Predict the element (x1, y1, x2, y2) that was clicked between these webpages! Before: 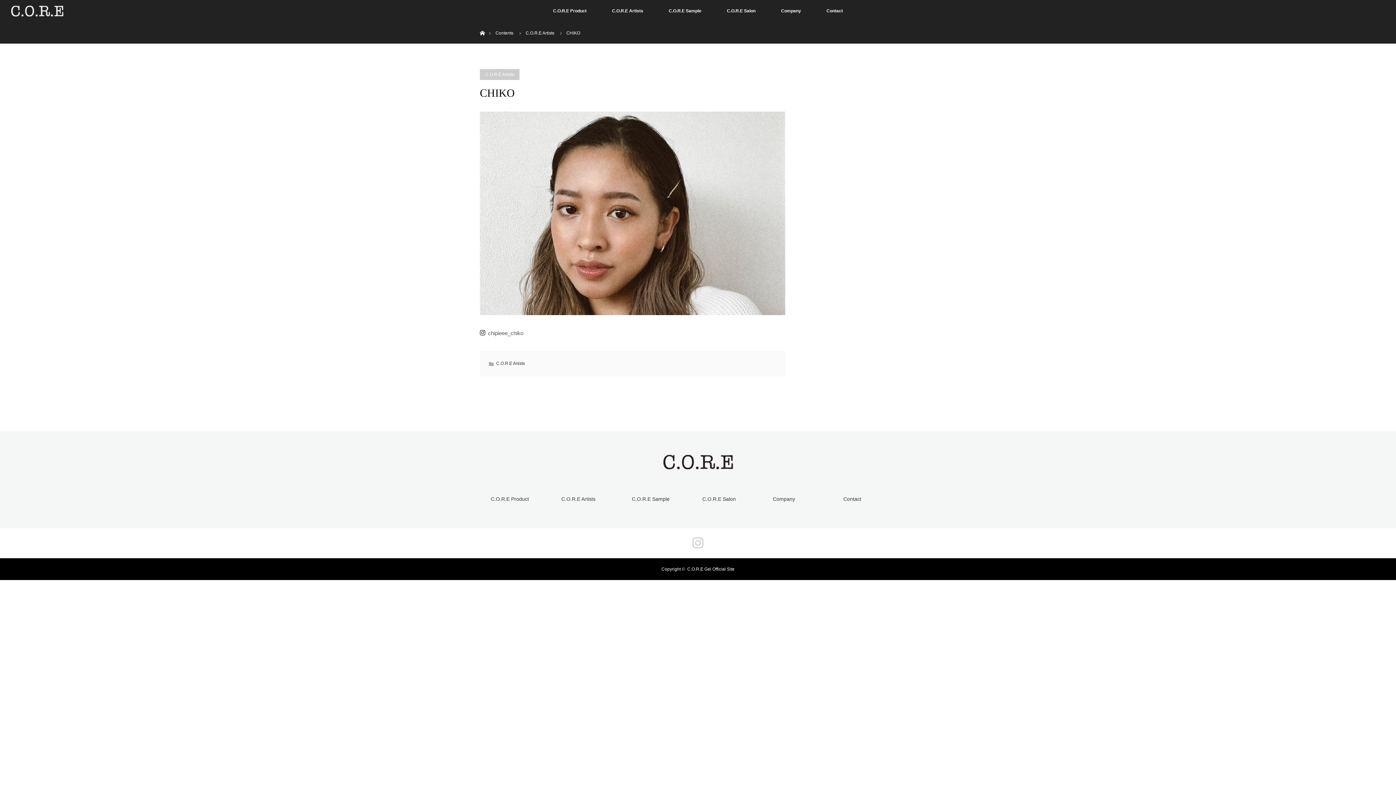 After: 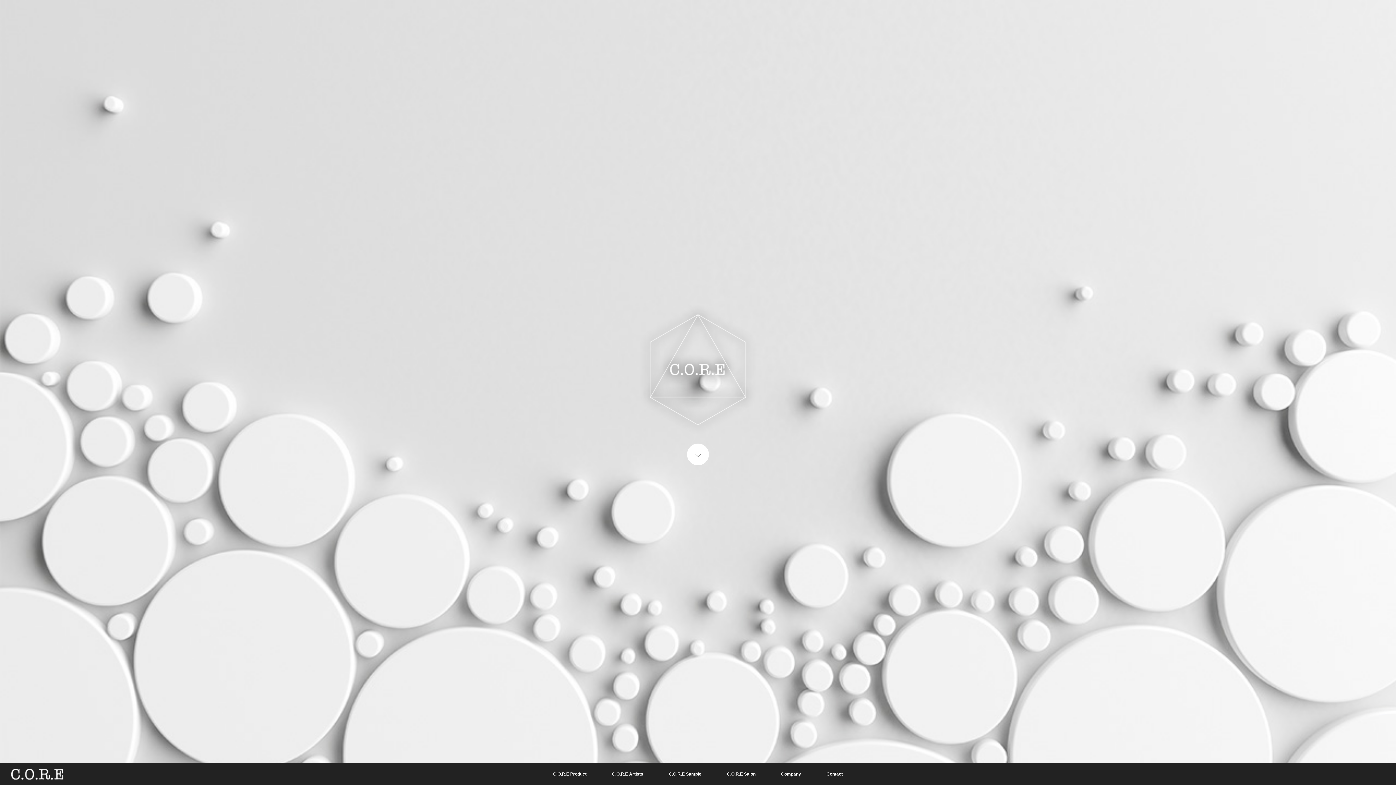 Action: bbox: (663, 456, 733, 472)